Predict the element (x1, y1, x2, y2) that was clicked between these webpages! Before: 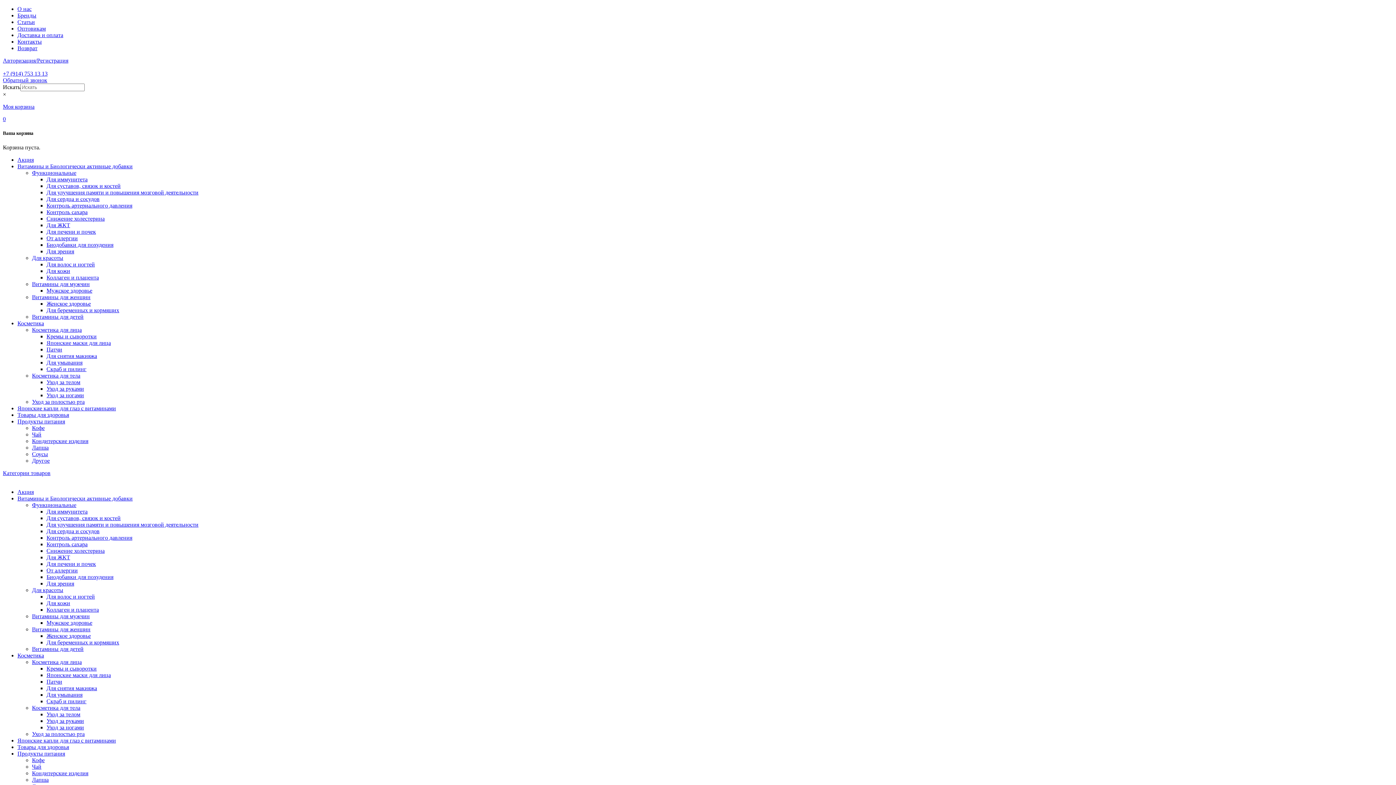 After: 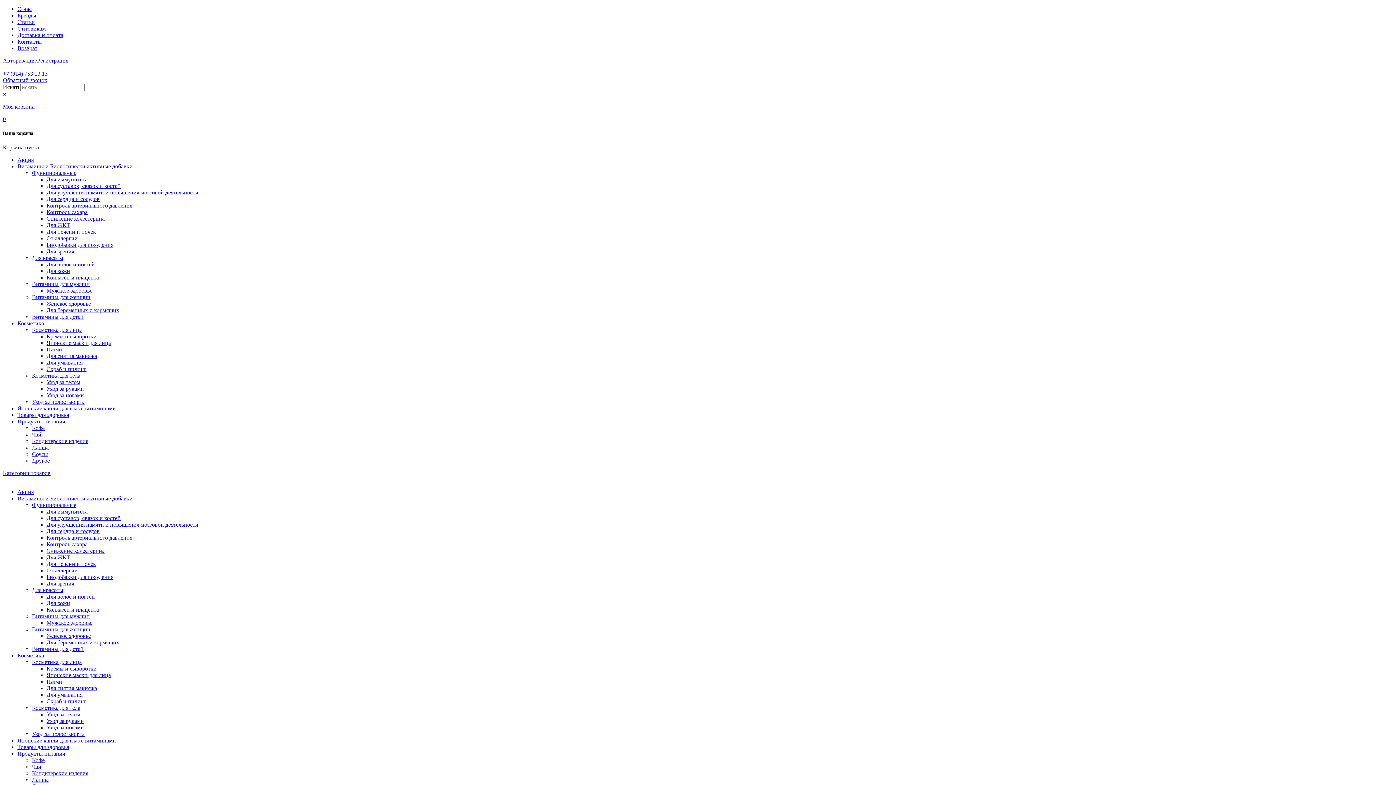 Action: label: Акция bbox: (17, 489, 33, 495)